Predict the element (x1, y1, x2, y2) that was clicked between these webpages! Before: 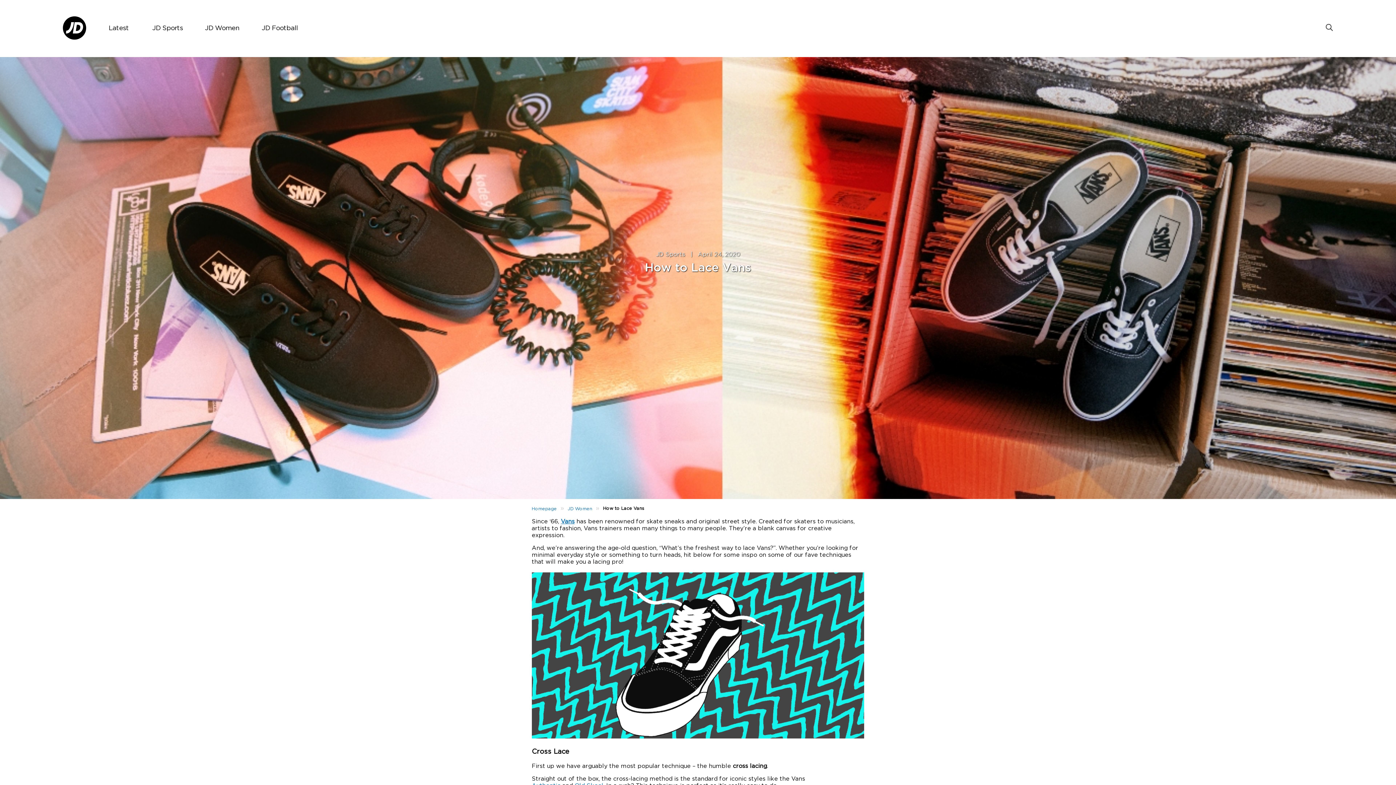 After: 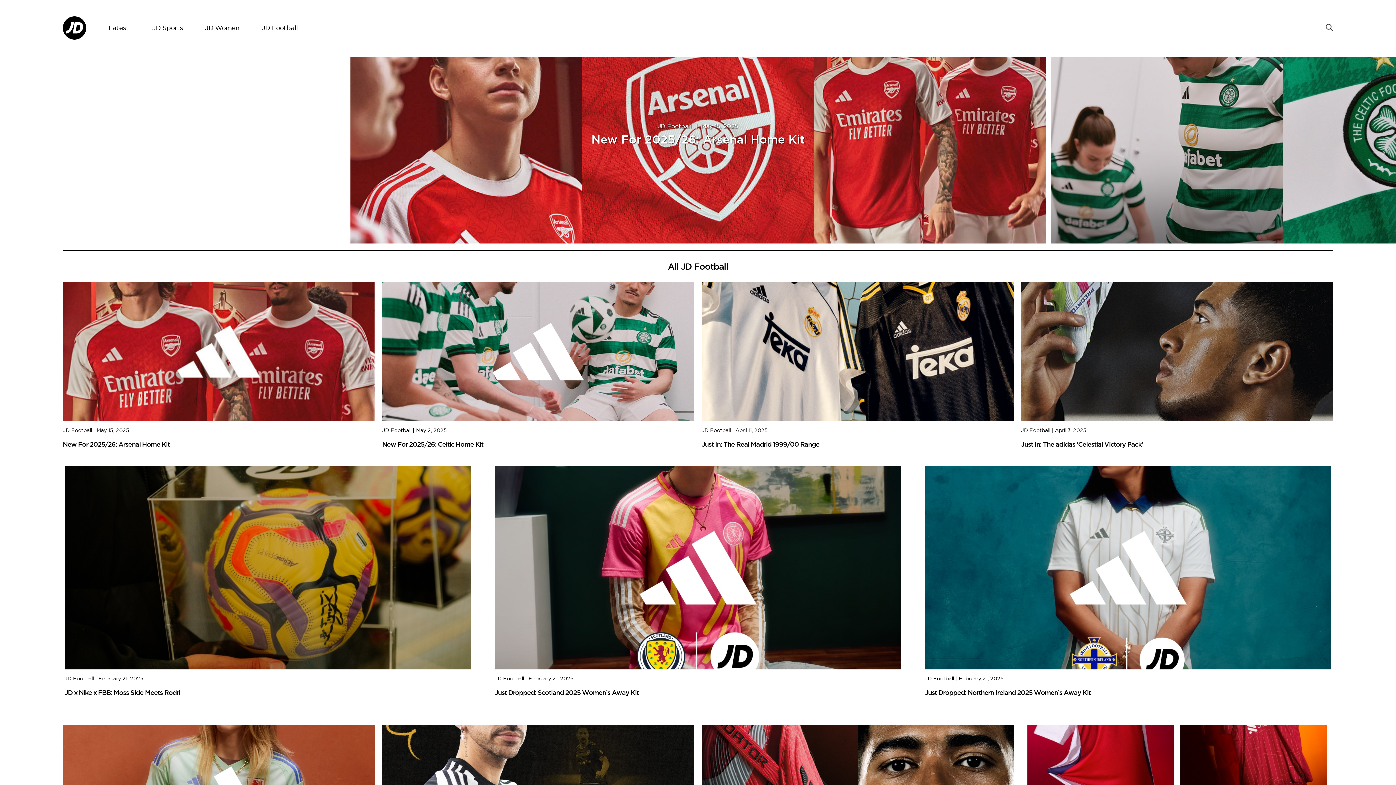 Action: label: JD Football bbox: (261, 13, 298, 43)